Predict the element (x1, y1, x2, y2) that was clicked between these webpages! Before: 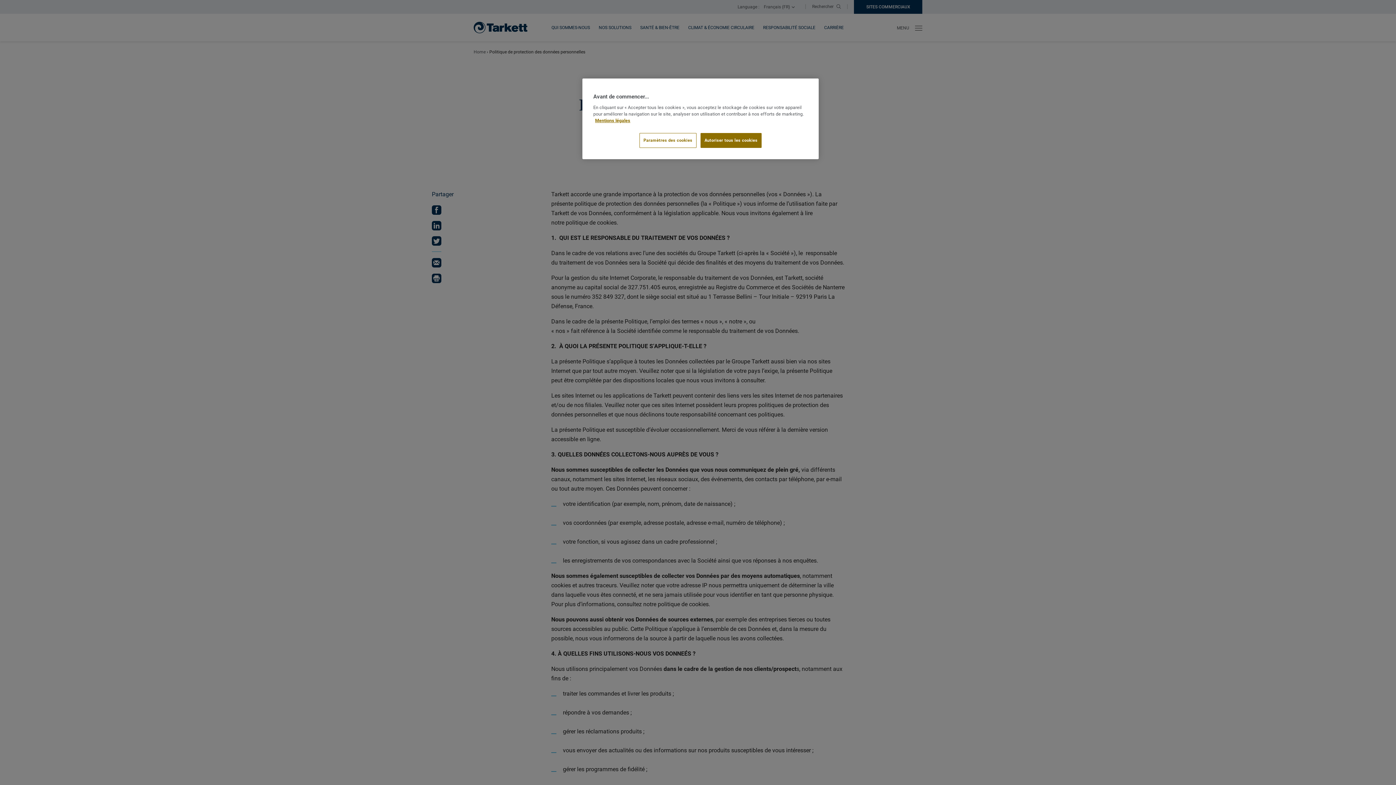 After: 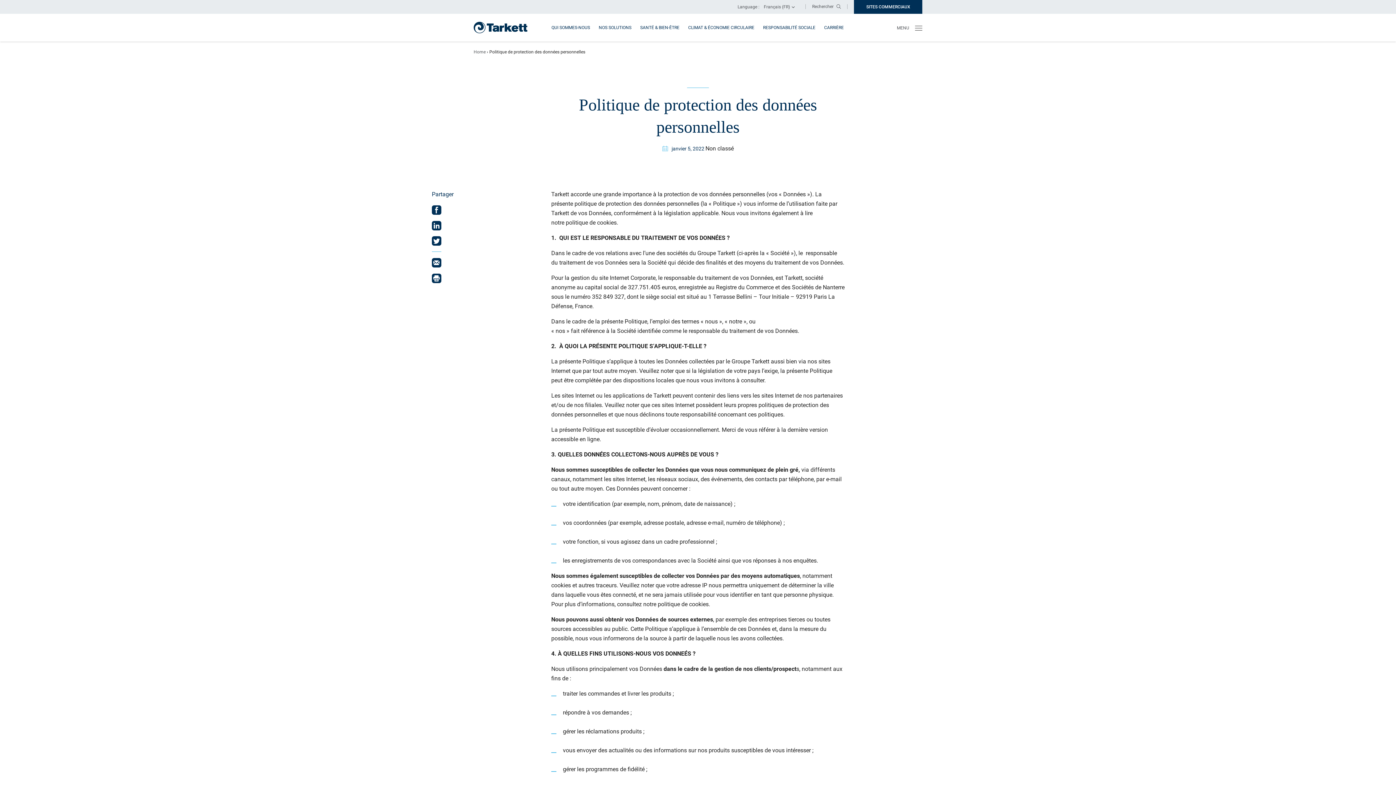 Action: label: Autoriser tous les cookies bbox: (700, 133, 761, 148)